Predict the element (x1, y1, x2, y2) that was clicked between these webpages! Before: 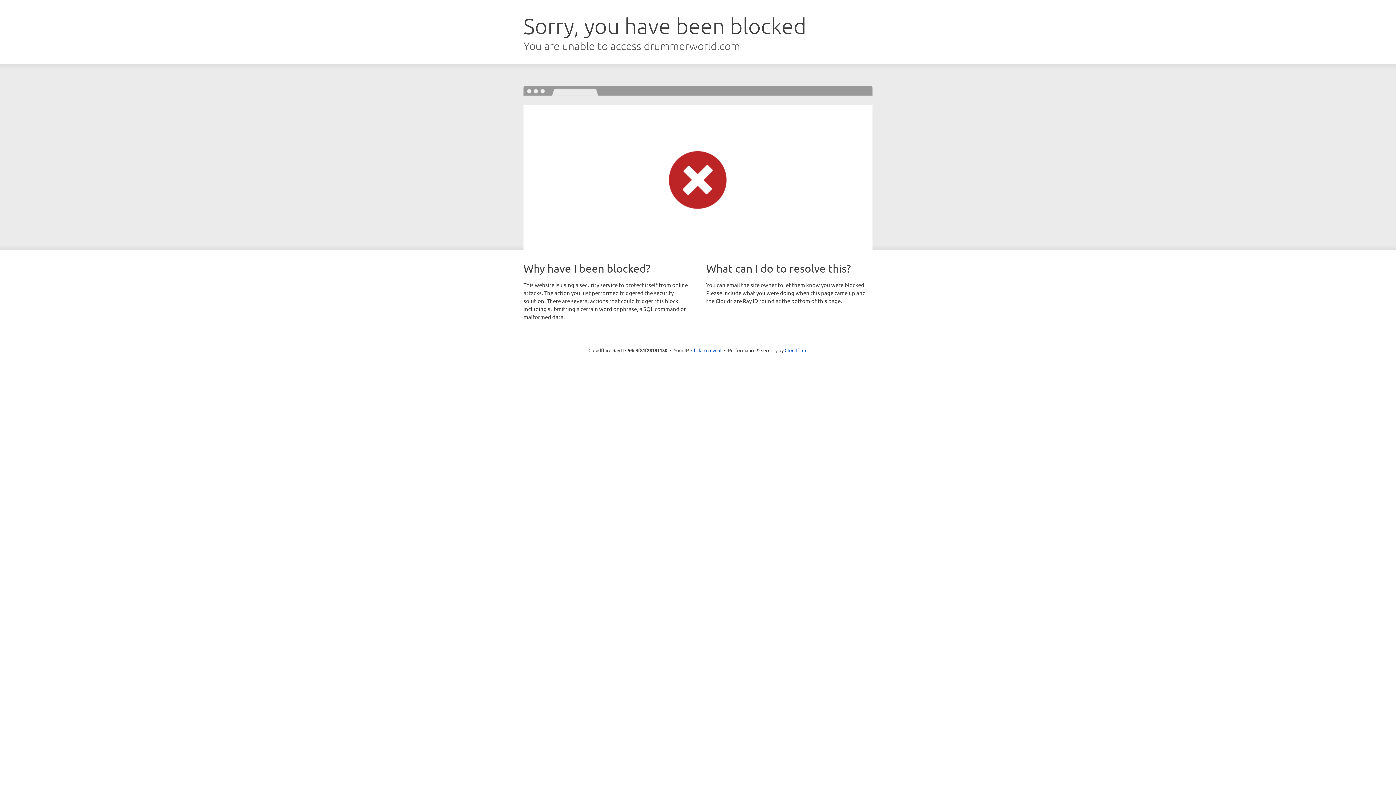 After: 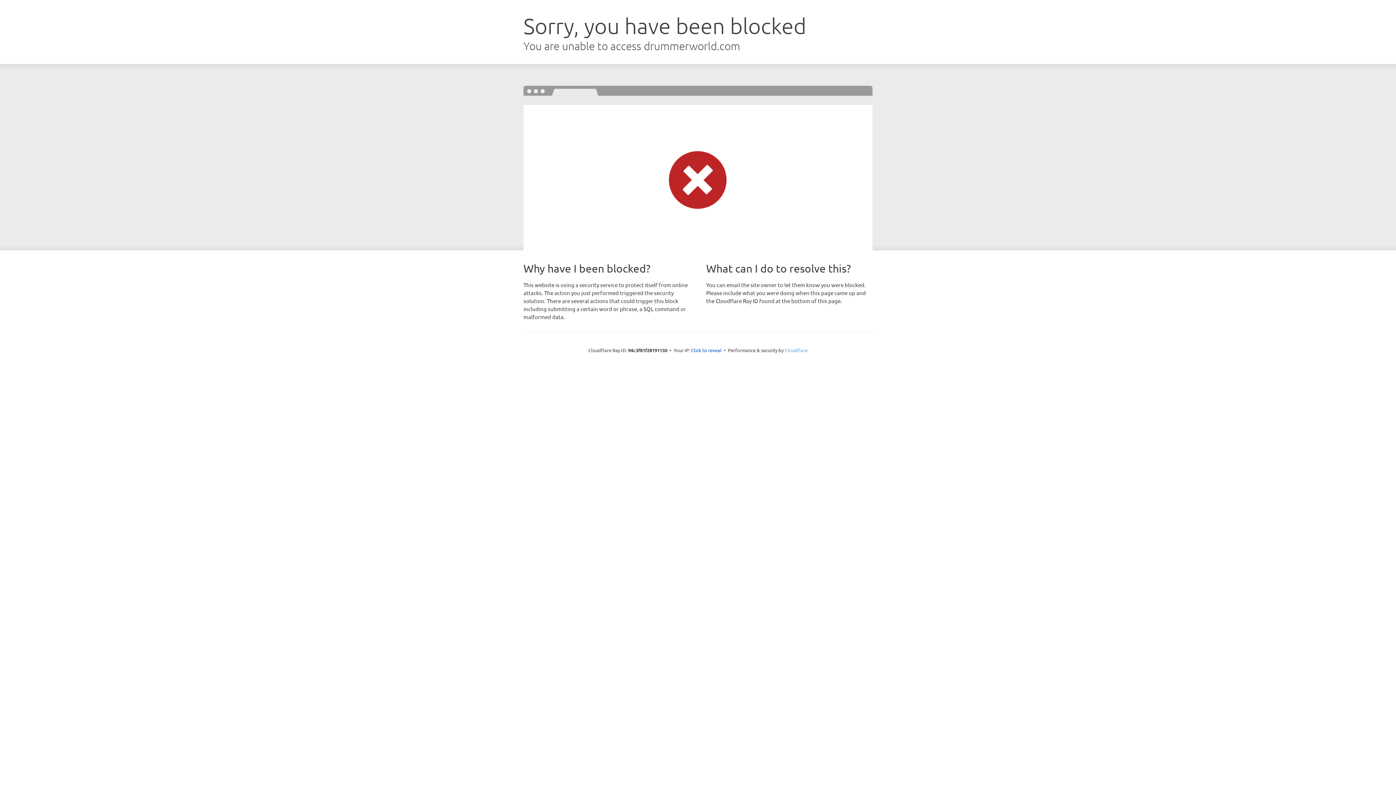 Action: bbox: (784, 347, 807, 353) label: Cloudflare